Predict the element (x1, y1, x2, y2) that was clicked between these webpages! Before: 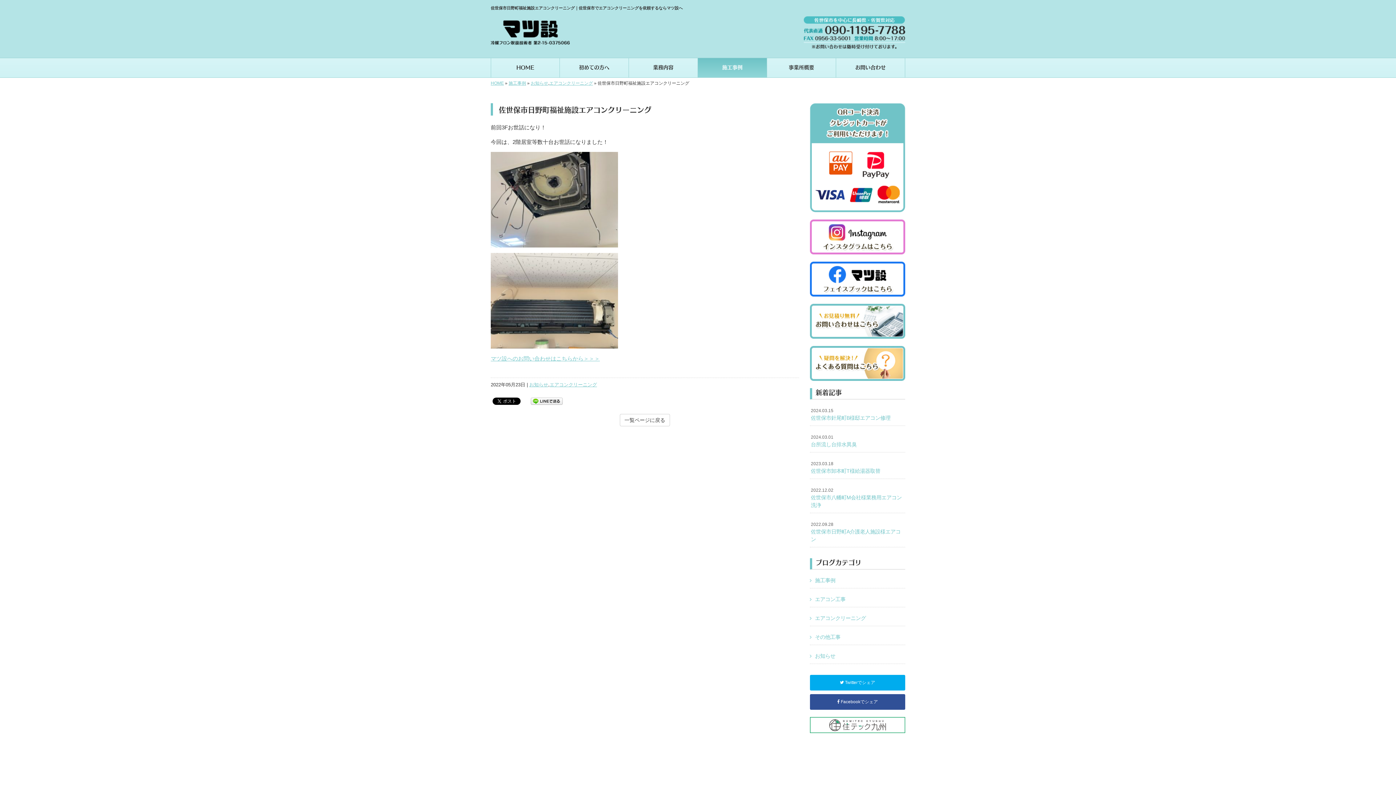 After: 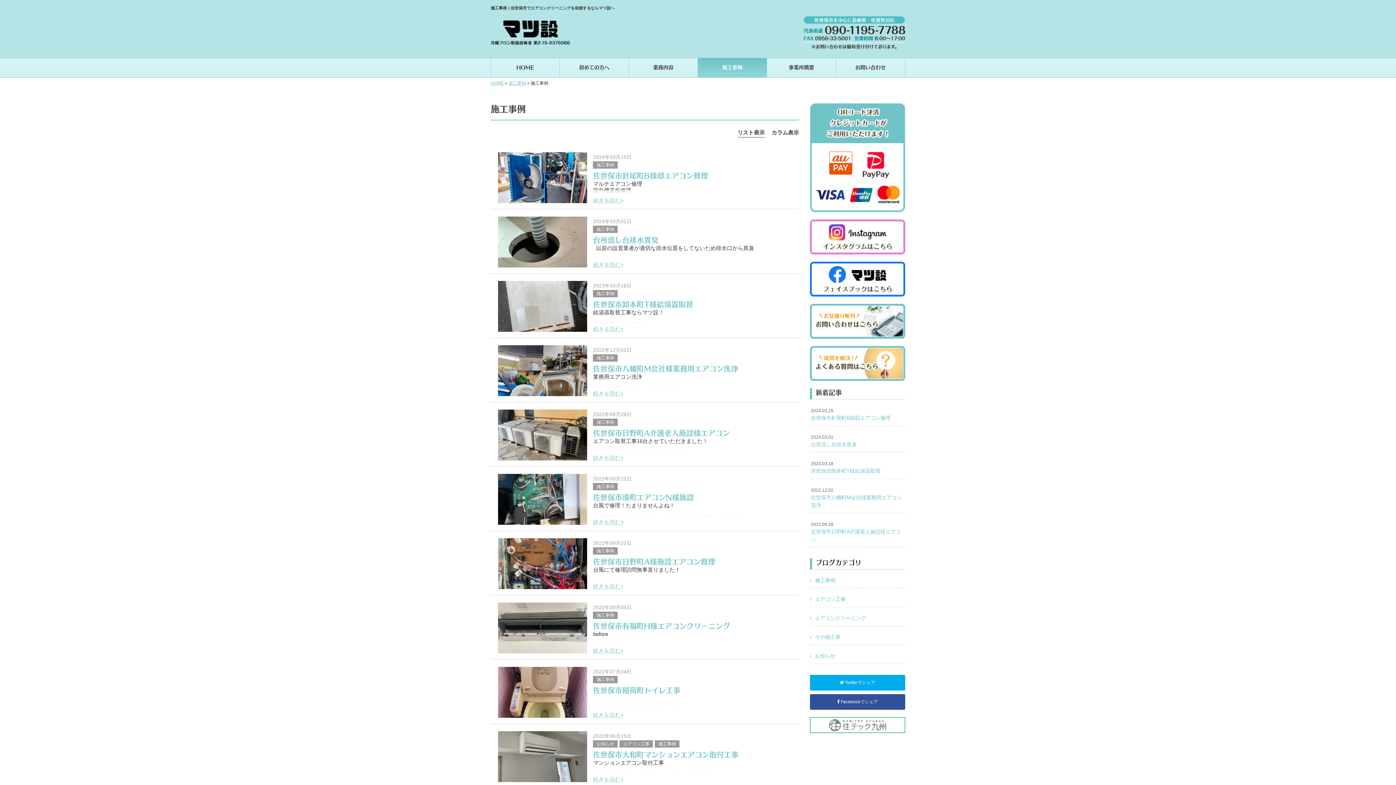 Action: bbox: (810, 573, 905, 588) label: 施工事例